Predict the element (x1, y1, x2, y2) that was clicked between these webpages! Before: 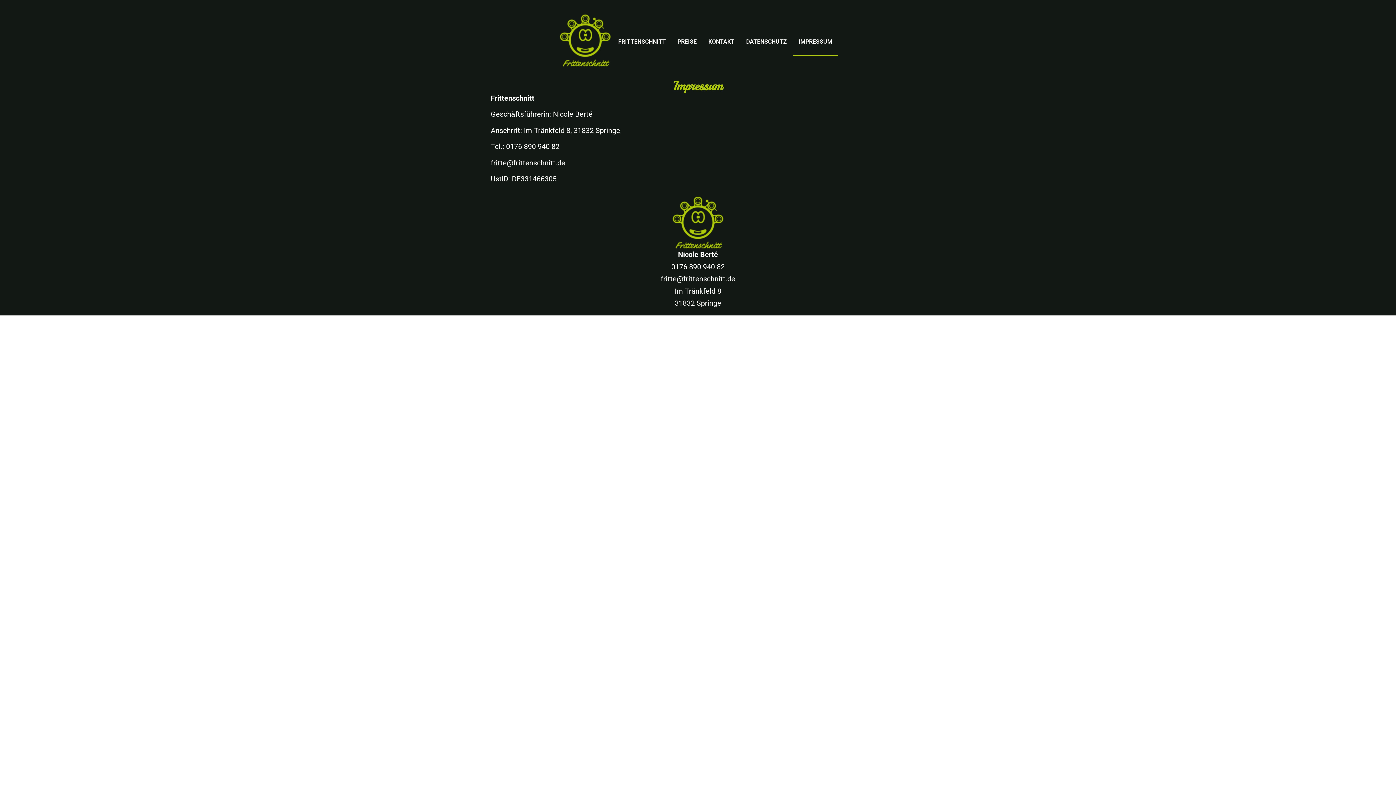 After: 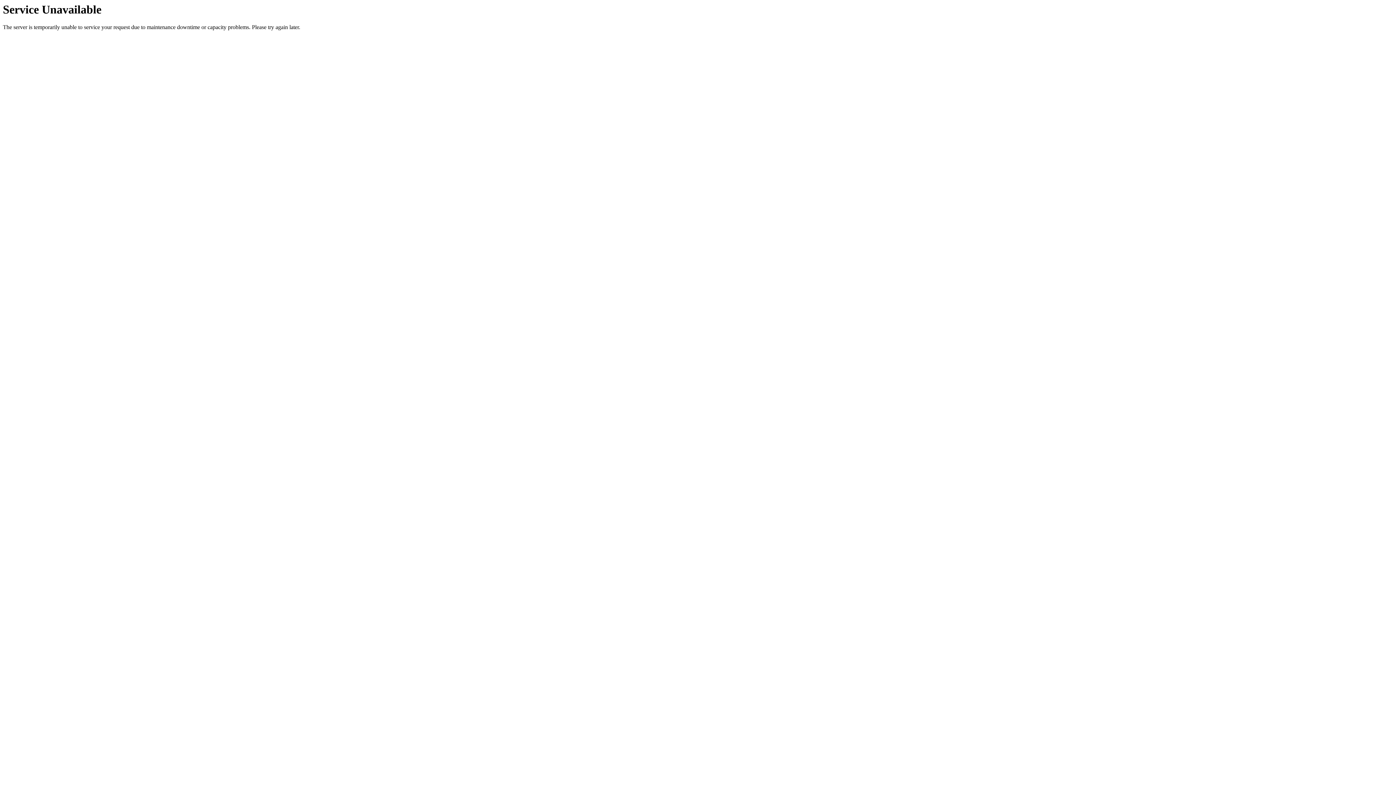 Action: bbox: (792, 27, 838, 56) label: IMPRESSUM